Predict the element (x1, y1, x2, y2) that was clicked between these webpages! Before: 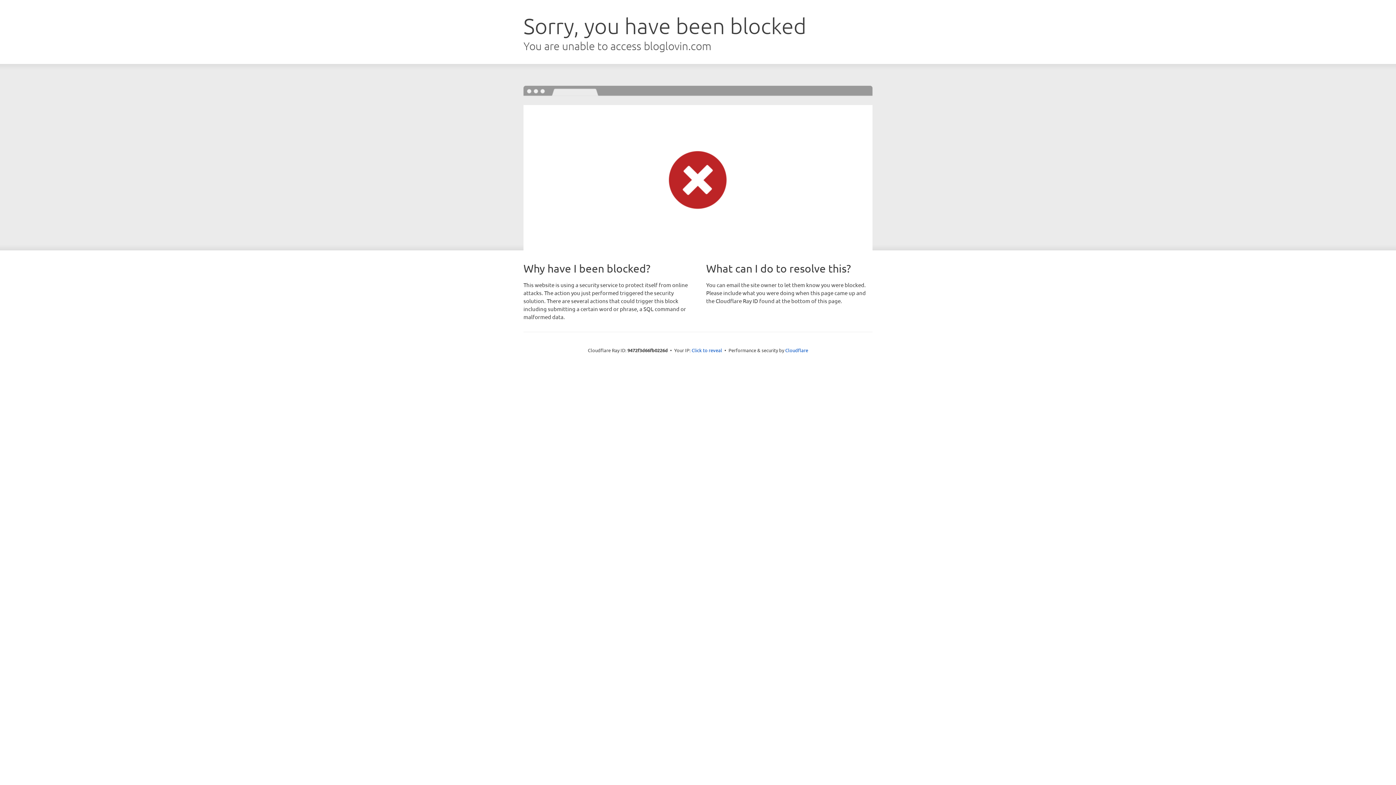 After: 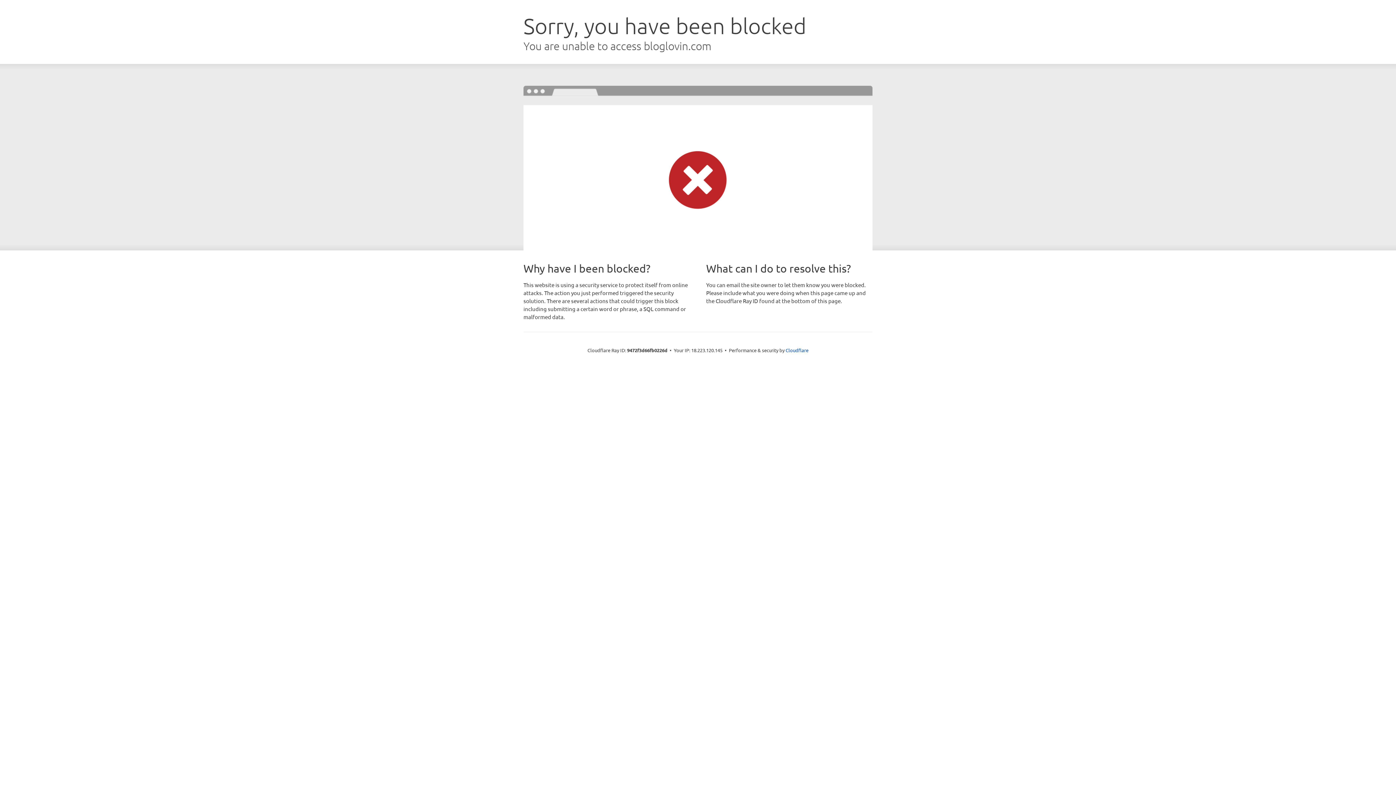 Action: label: Click to reveal bbox: (691, 346, 722, 353)